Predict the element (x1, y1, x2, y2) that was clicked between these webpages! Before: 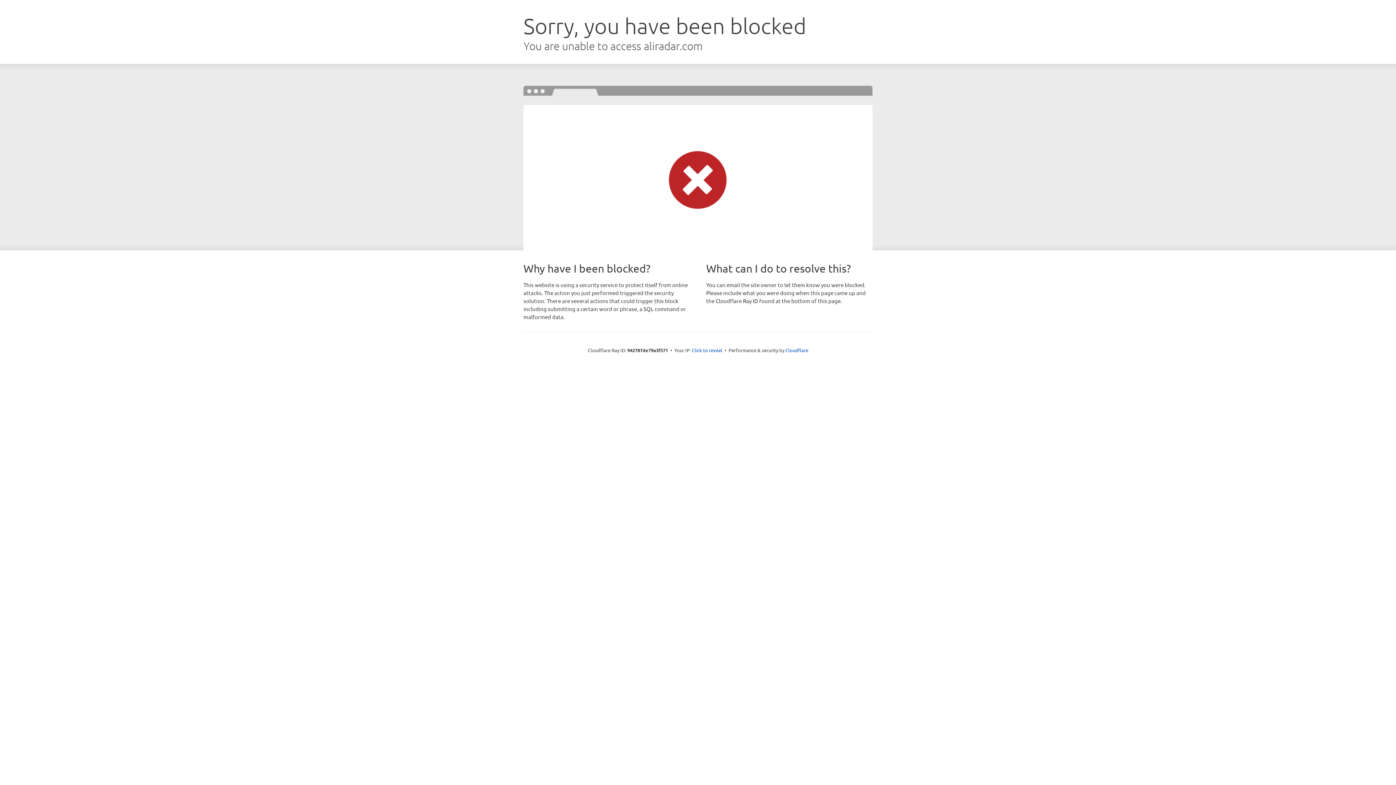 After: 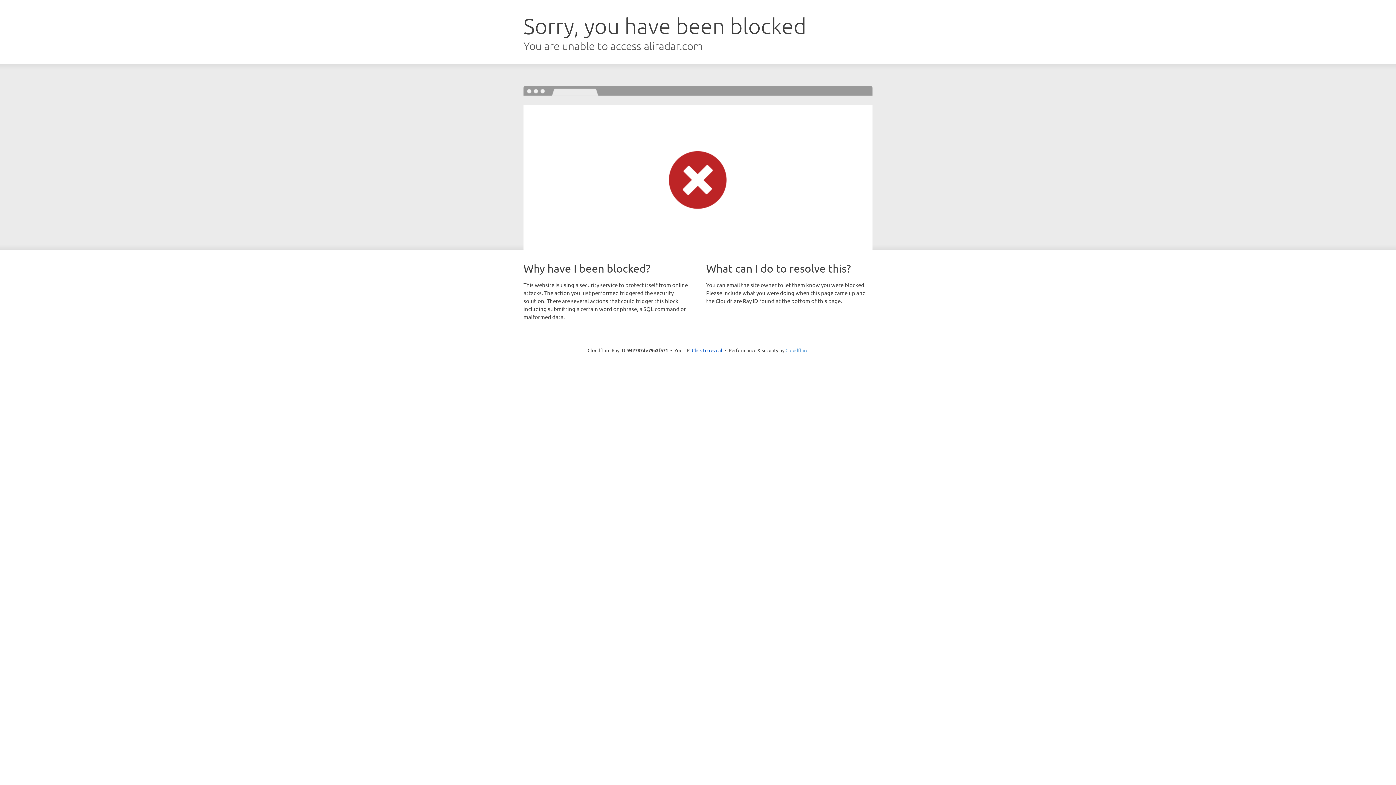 Action: bbox: (785, 347, 808, 353) label: Cloudflare